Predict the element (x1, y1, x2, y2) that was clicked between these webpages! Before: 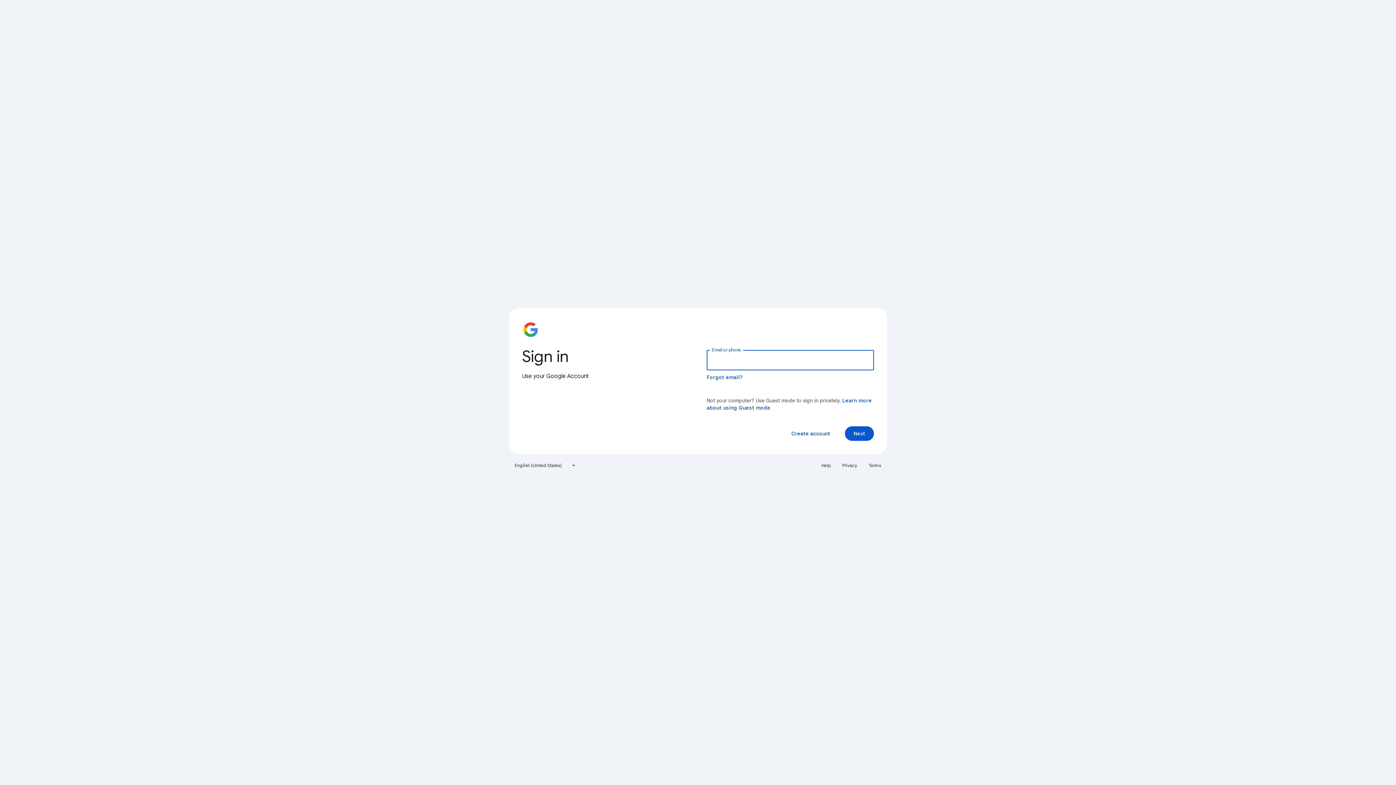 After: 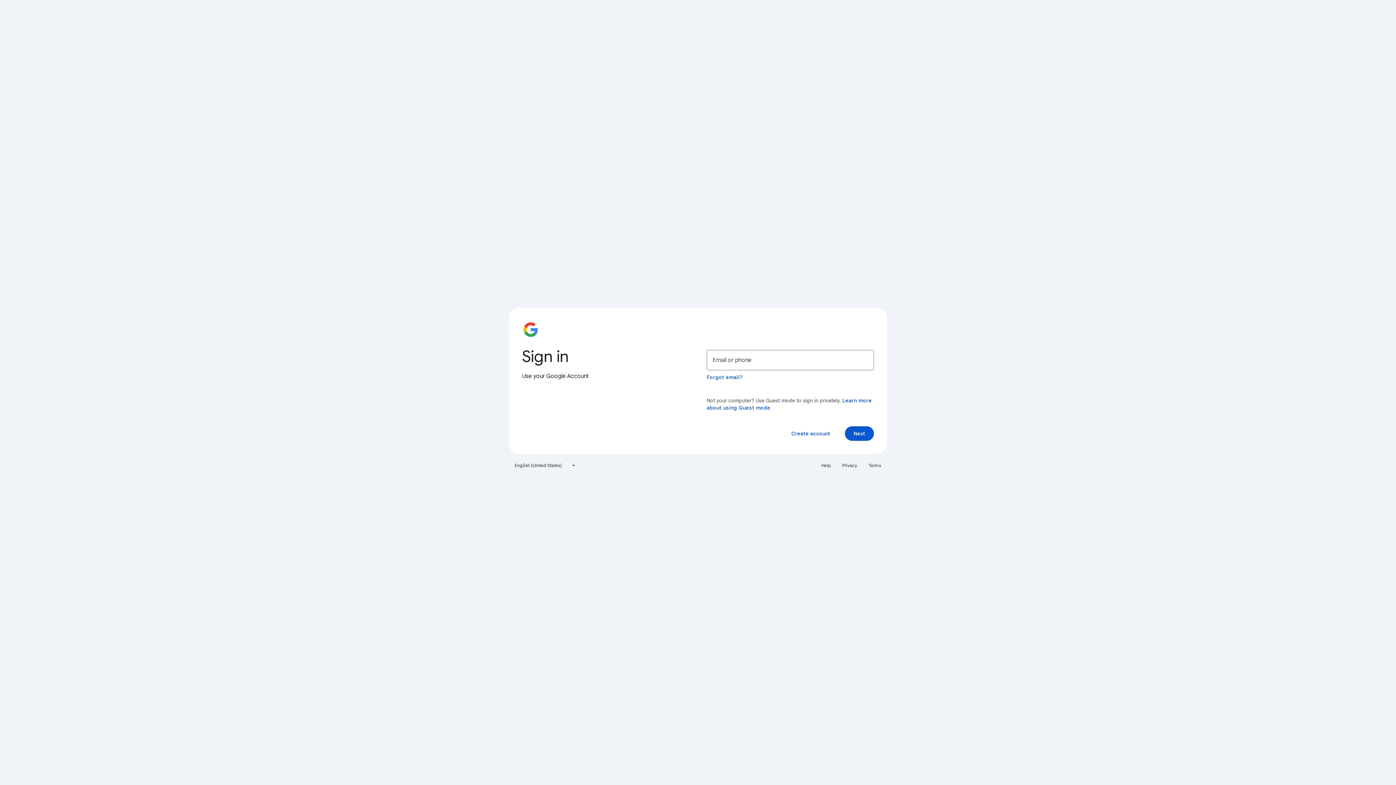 Action: label: Help bbox: (817, 460, 835, 471)